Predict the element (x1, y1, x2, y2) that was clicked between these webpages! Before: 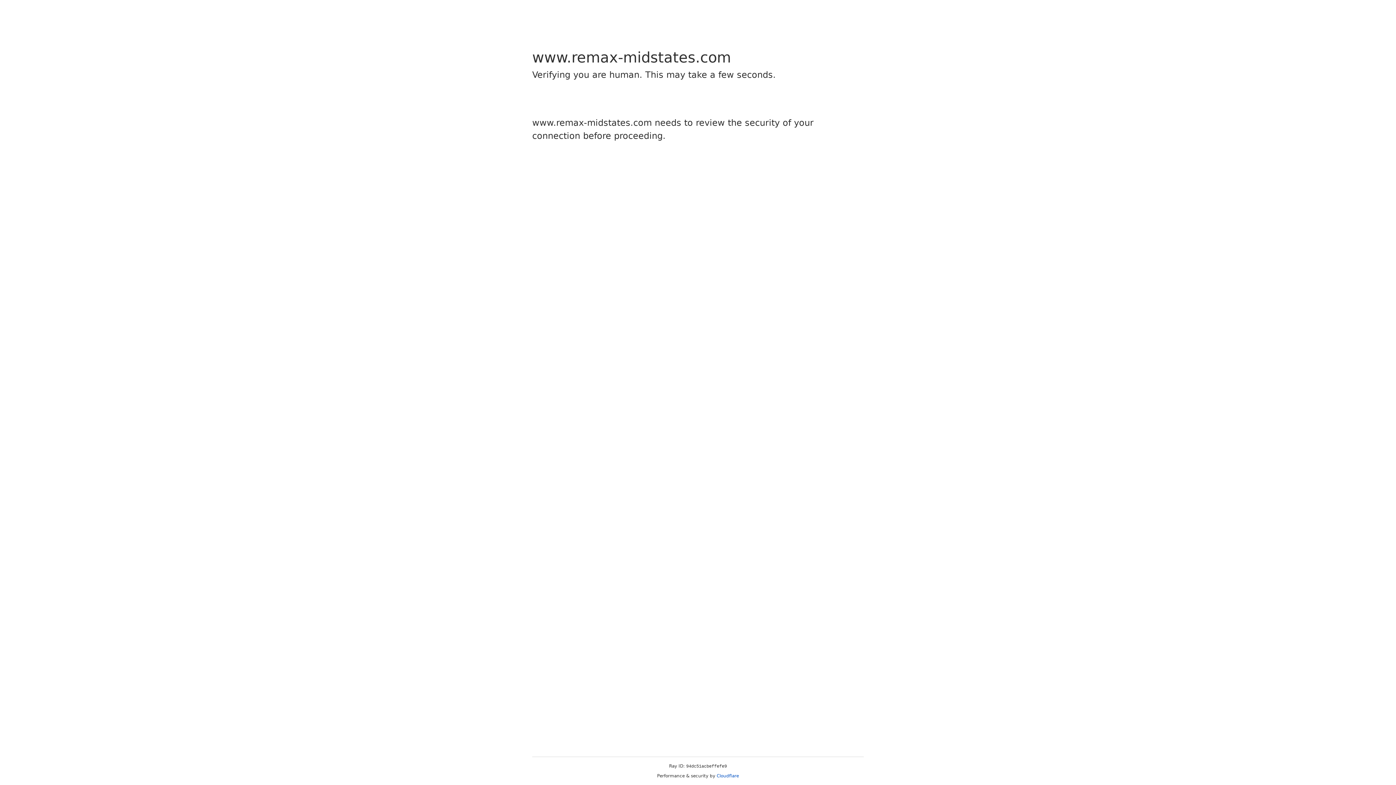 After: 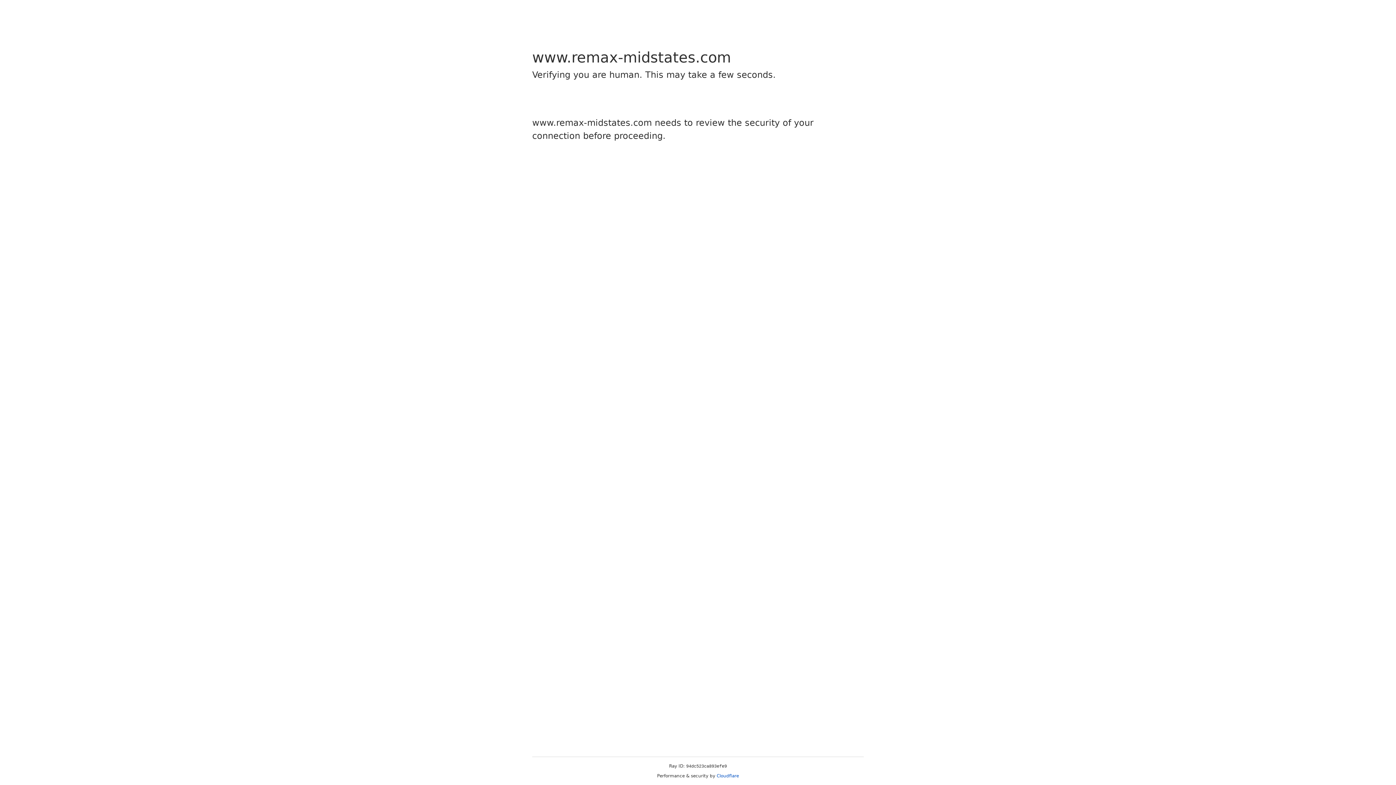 Action: label: Cloudflare bbox: (716, 773, 739, 778)